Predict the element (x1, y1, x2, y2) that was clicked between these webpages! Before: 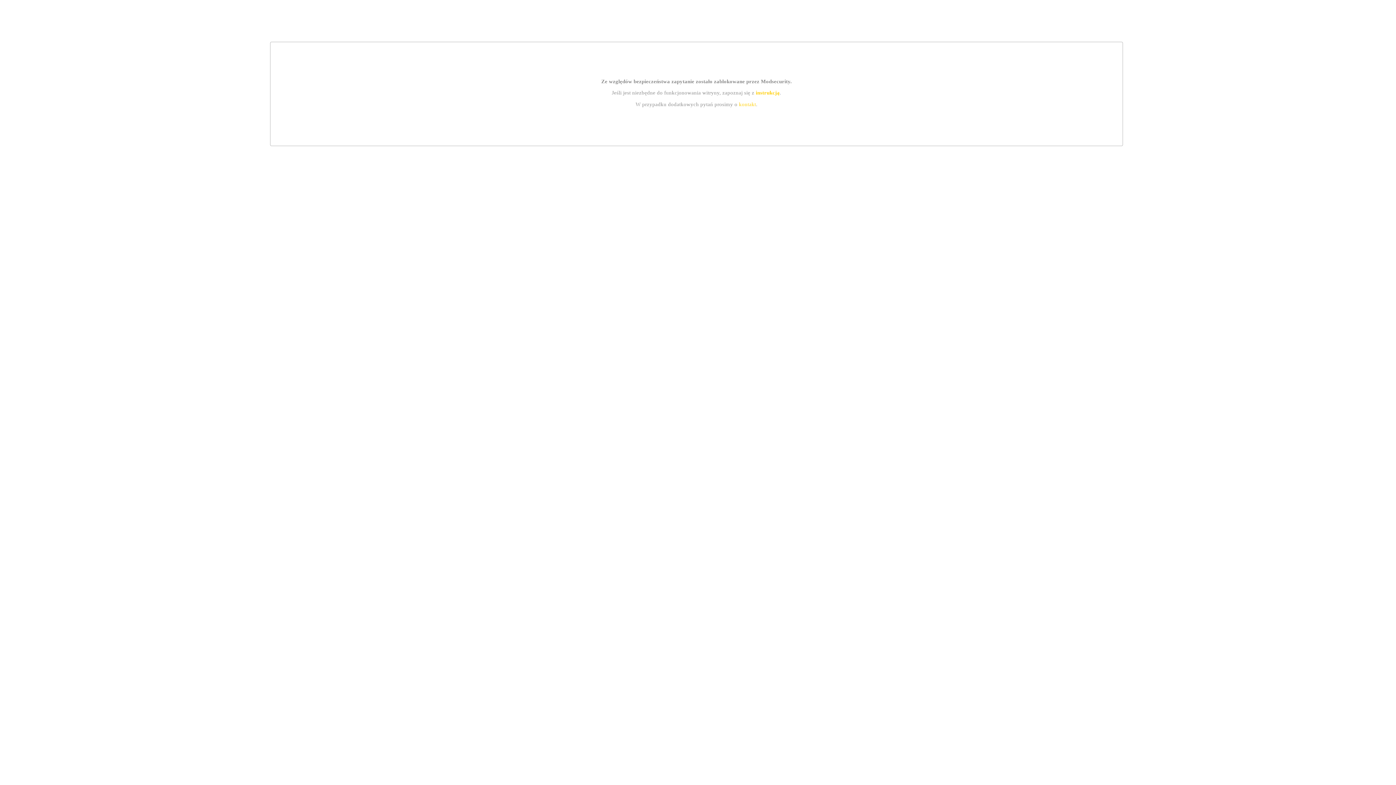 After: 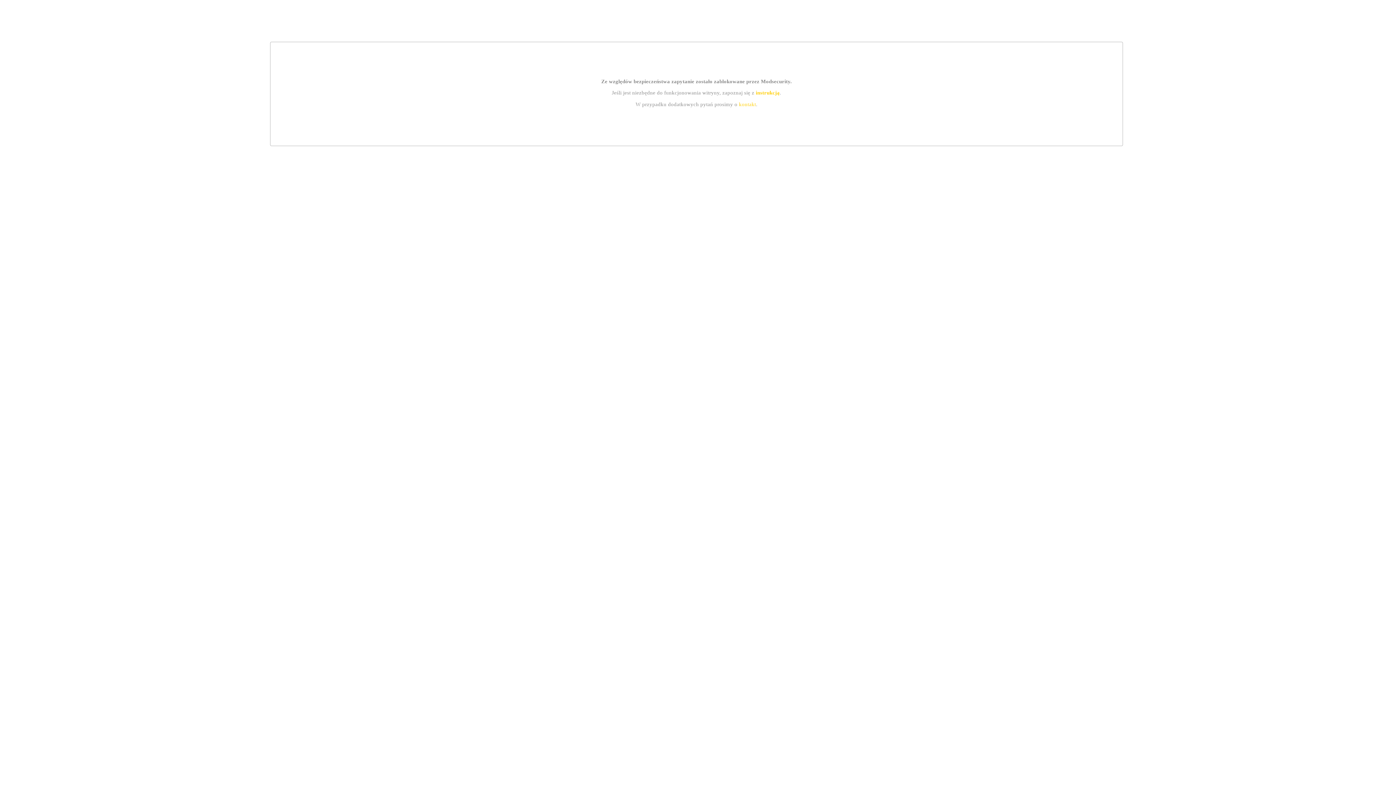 Action: label: kontakt bbox: (739, 101, 756, 107)